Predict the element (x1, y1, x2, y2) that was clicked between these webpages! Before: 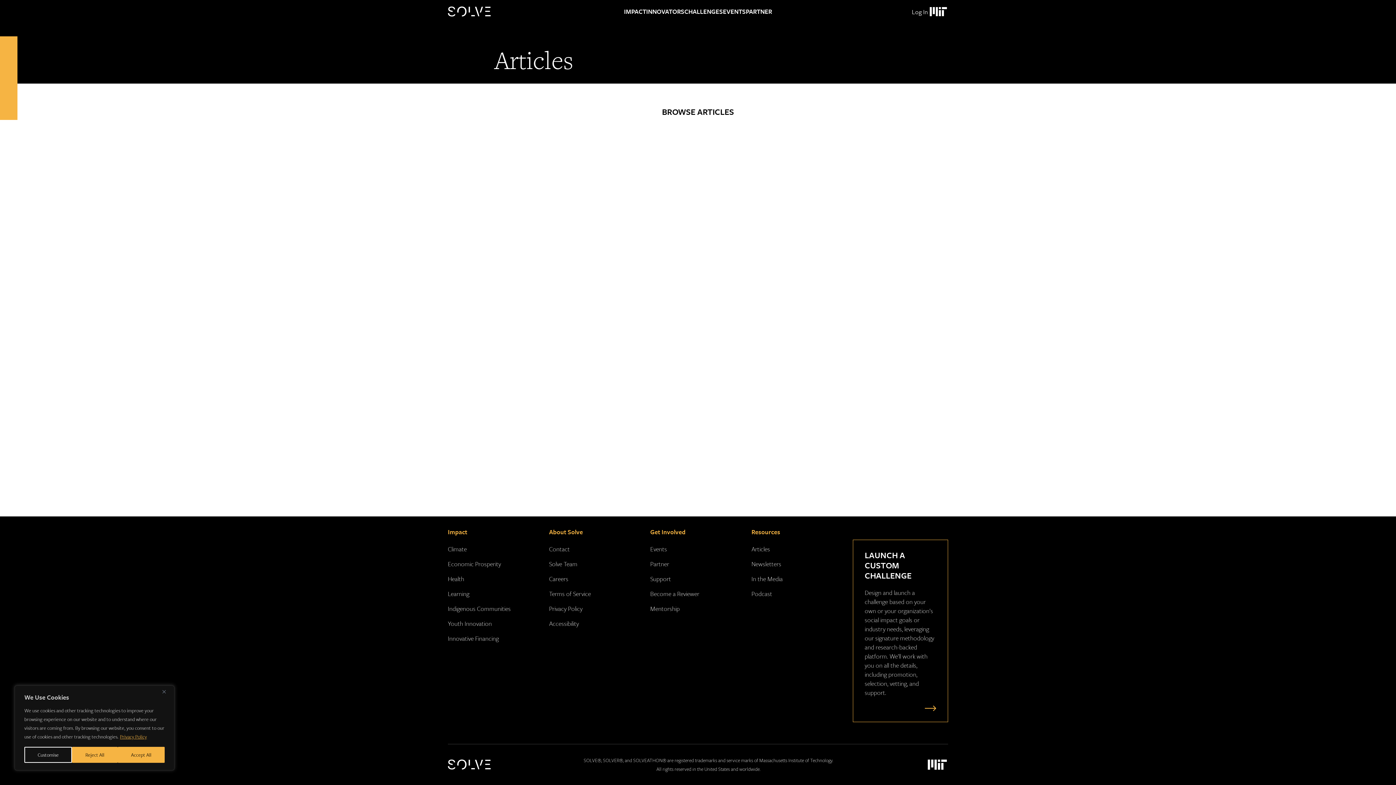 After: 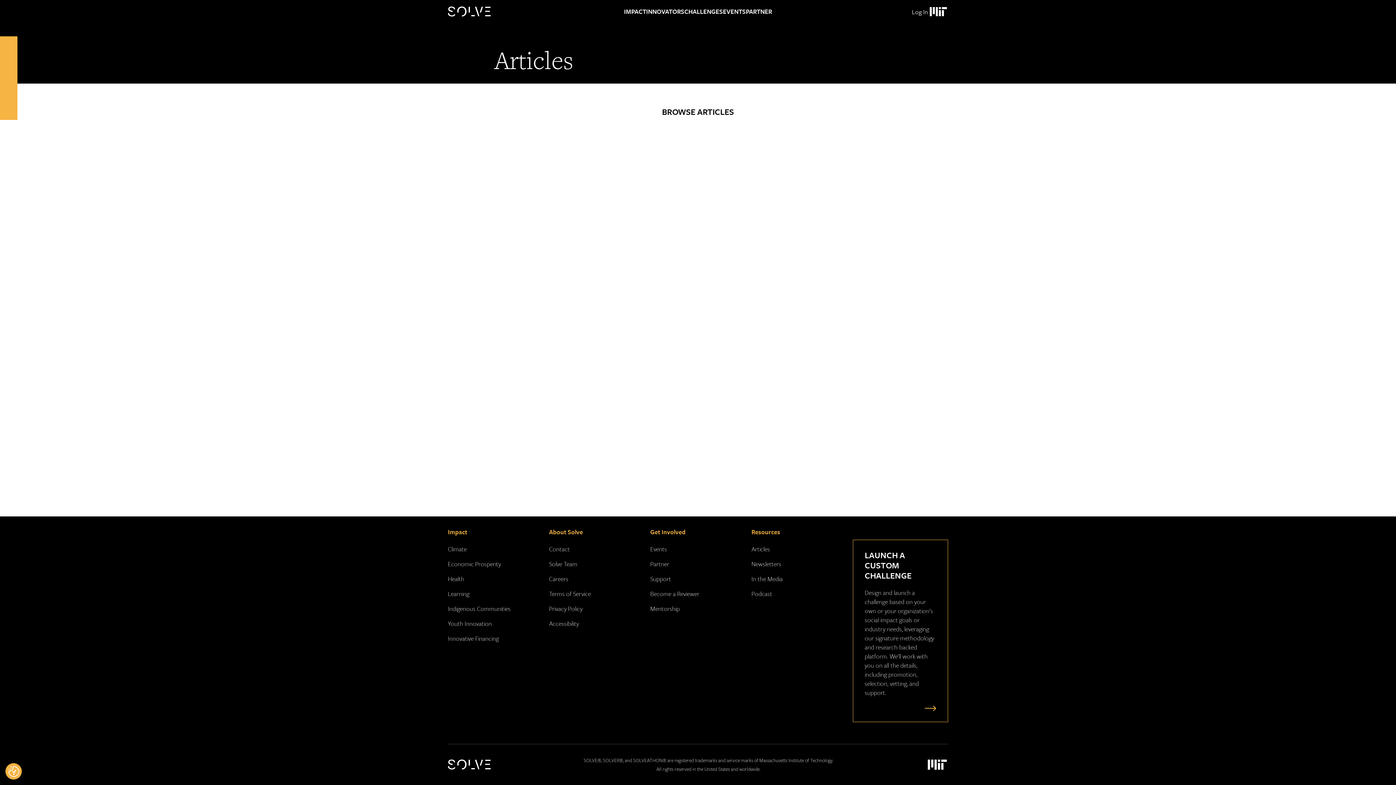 Action: label: Reject All bbox: (72, 747, 117, 763)